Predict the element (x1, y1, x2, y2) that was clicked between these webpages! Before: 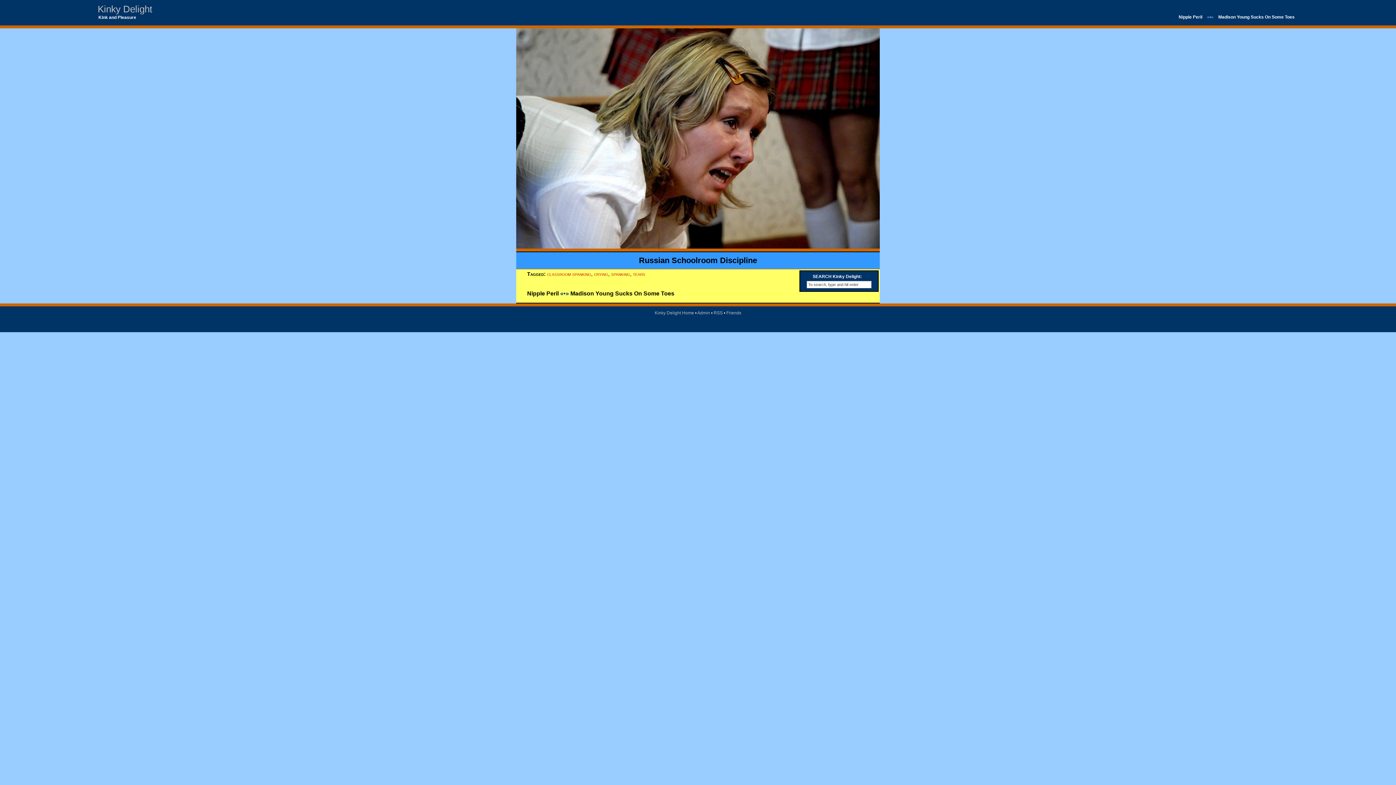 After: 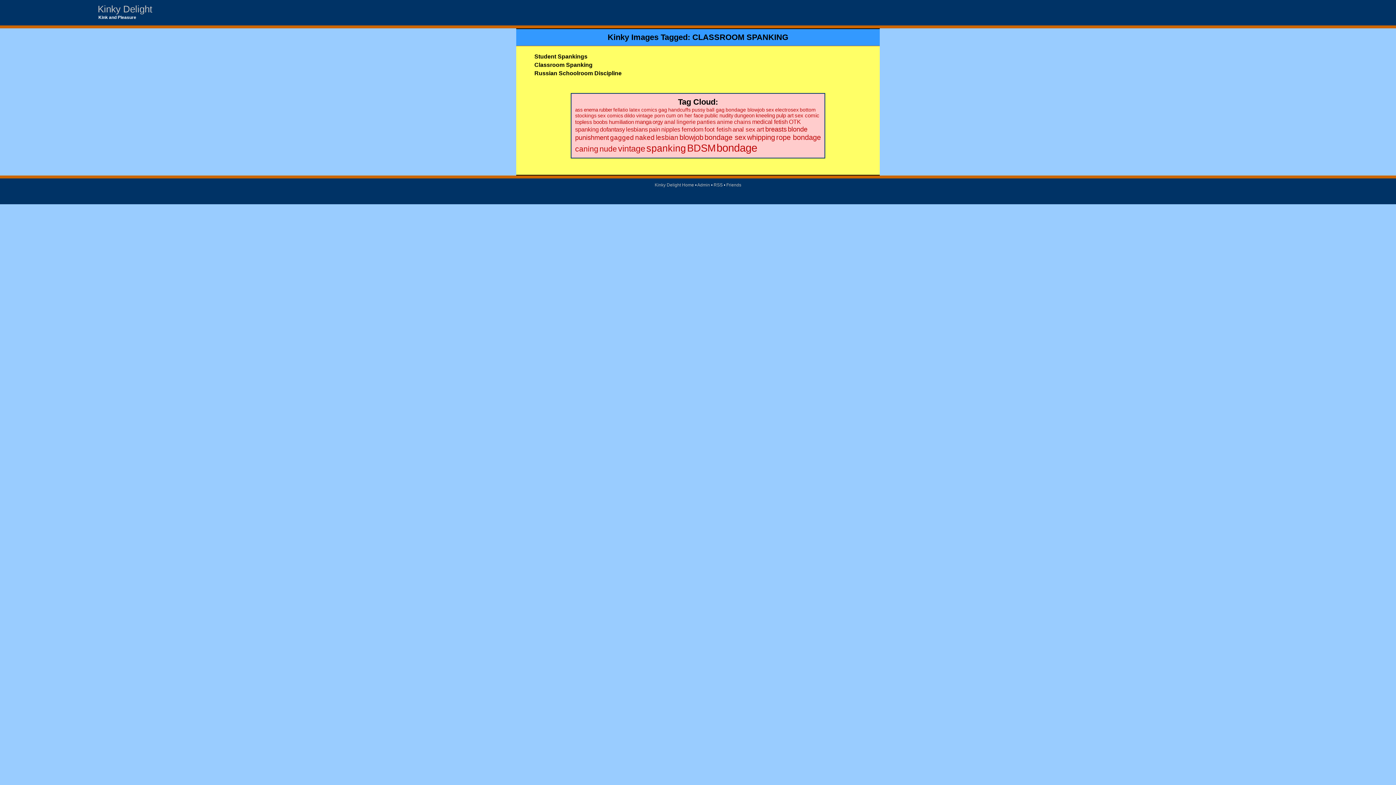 Action: label: classroom spanking bbox: (547, 271, 591, 277)